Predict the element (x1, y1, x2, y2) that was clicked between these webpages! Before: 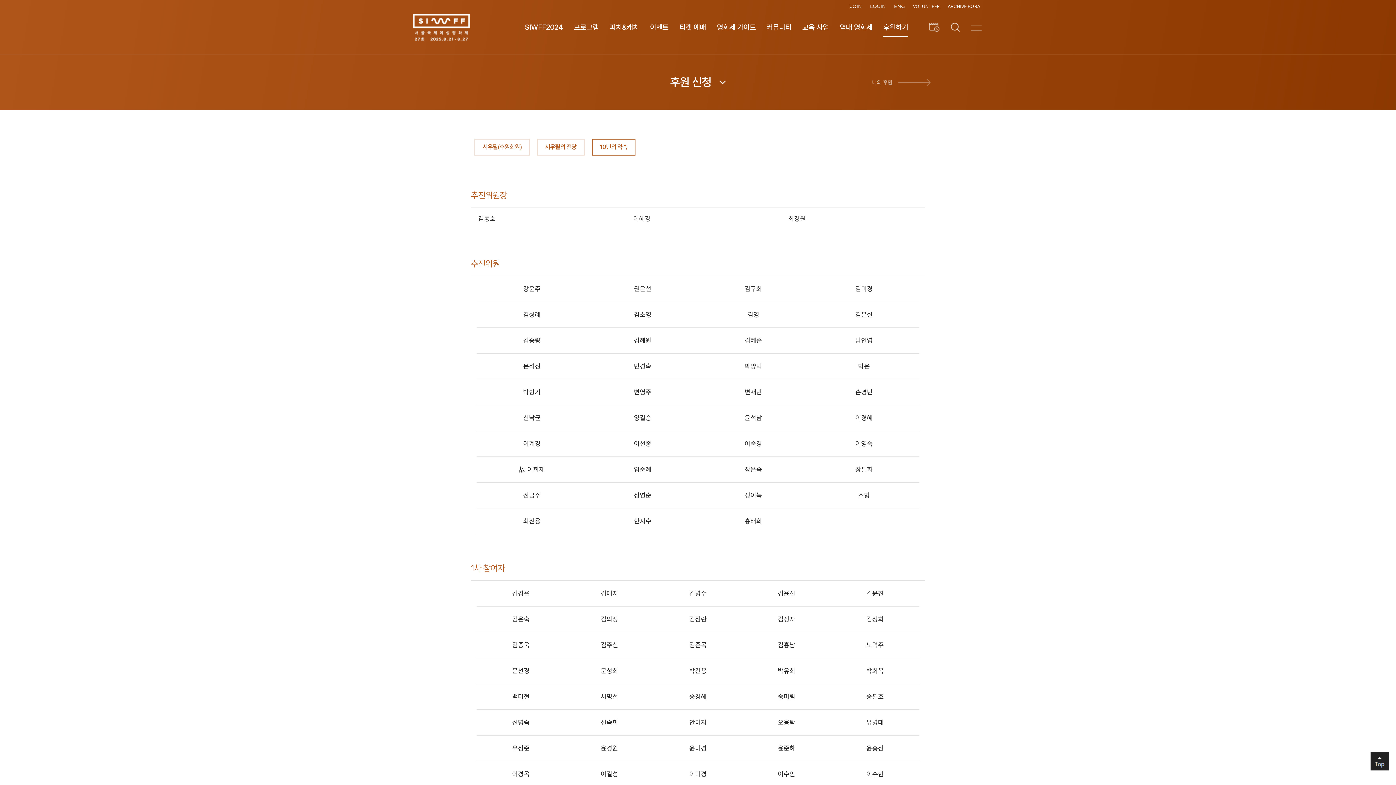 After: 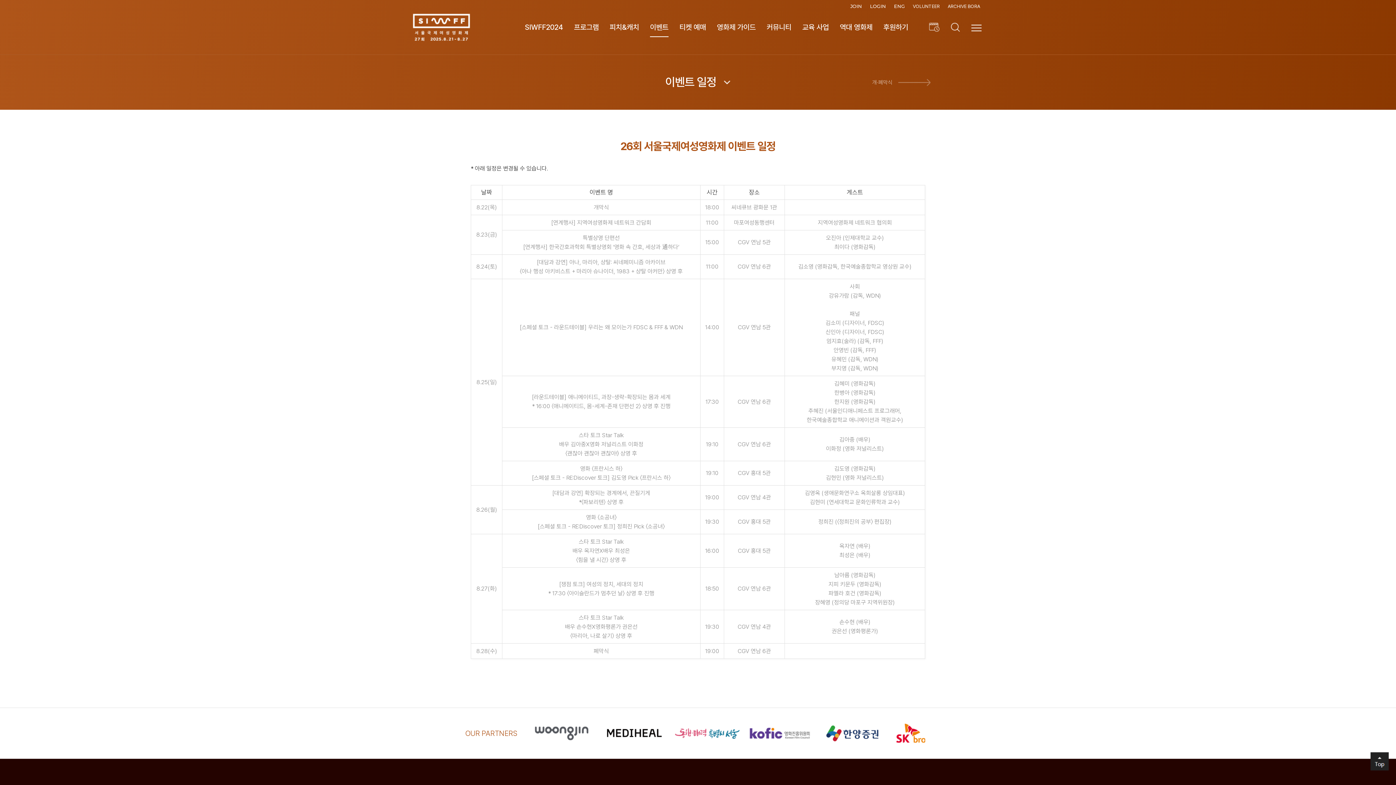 Action: label: 이벤트 bbox: (650, 18, 668, 36)